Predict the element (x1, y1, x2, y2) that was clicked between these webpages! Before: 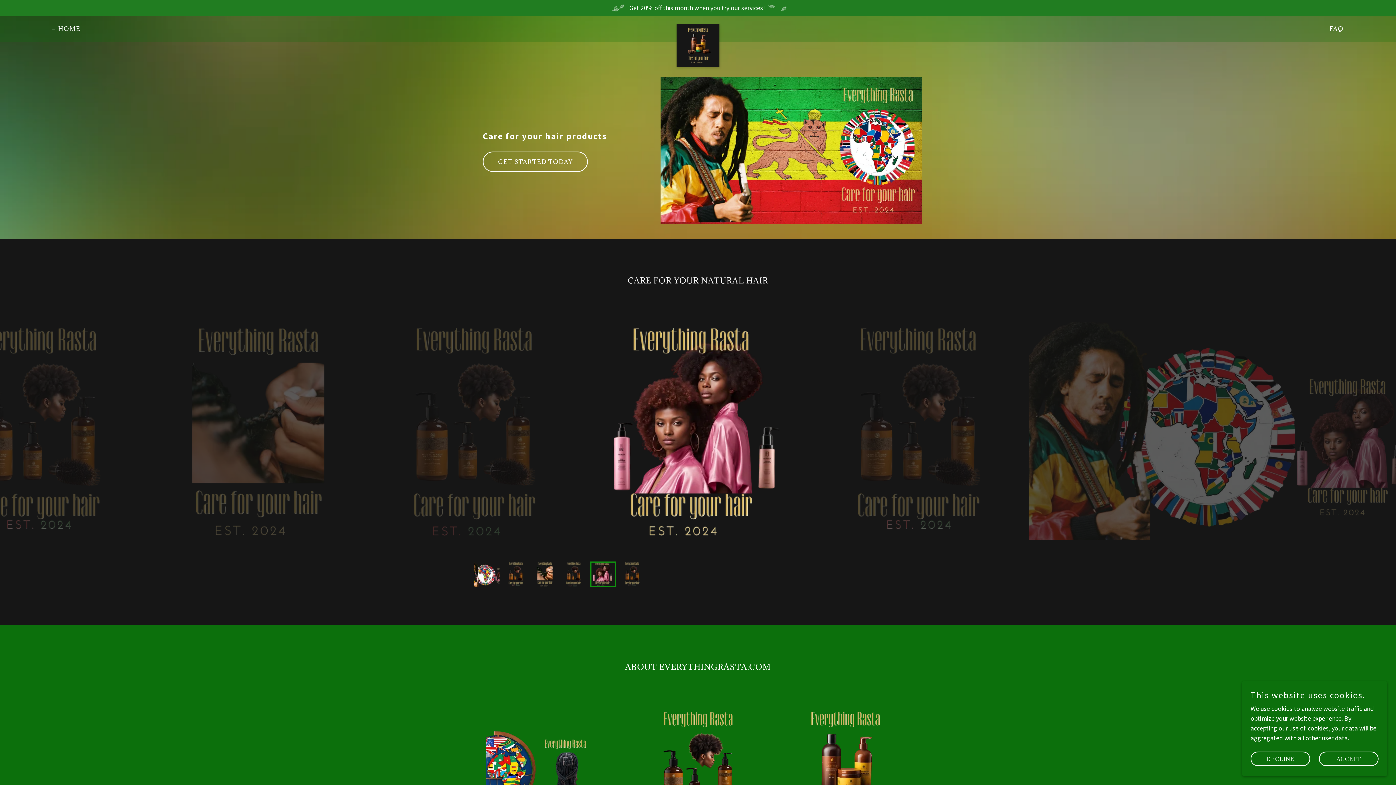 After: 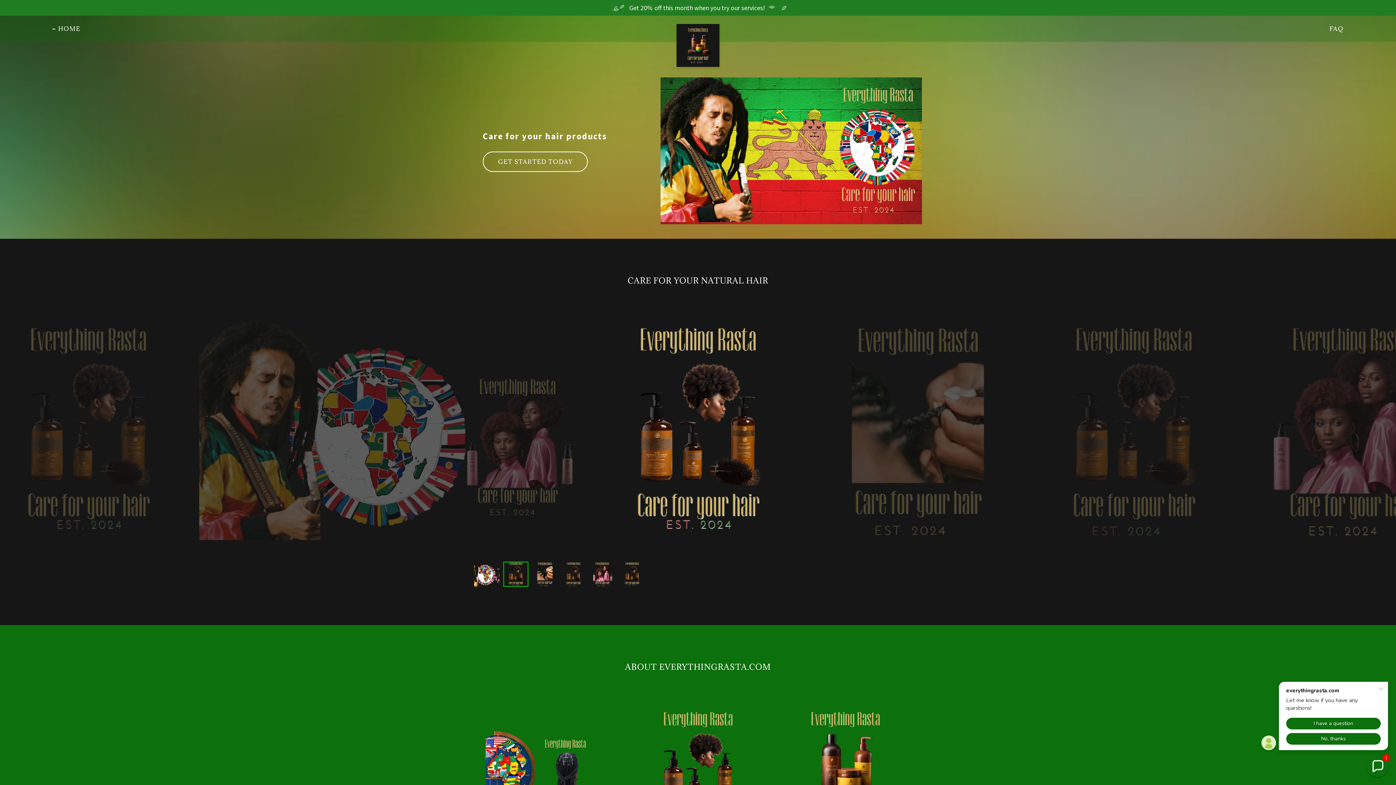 Action: bbox: (1319, 752, 1378, 766) label: ACCEPT